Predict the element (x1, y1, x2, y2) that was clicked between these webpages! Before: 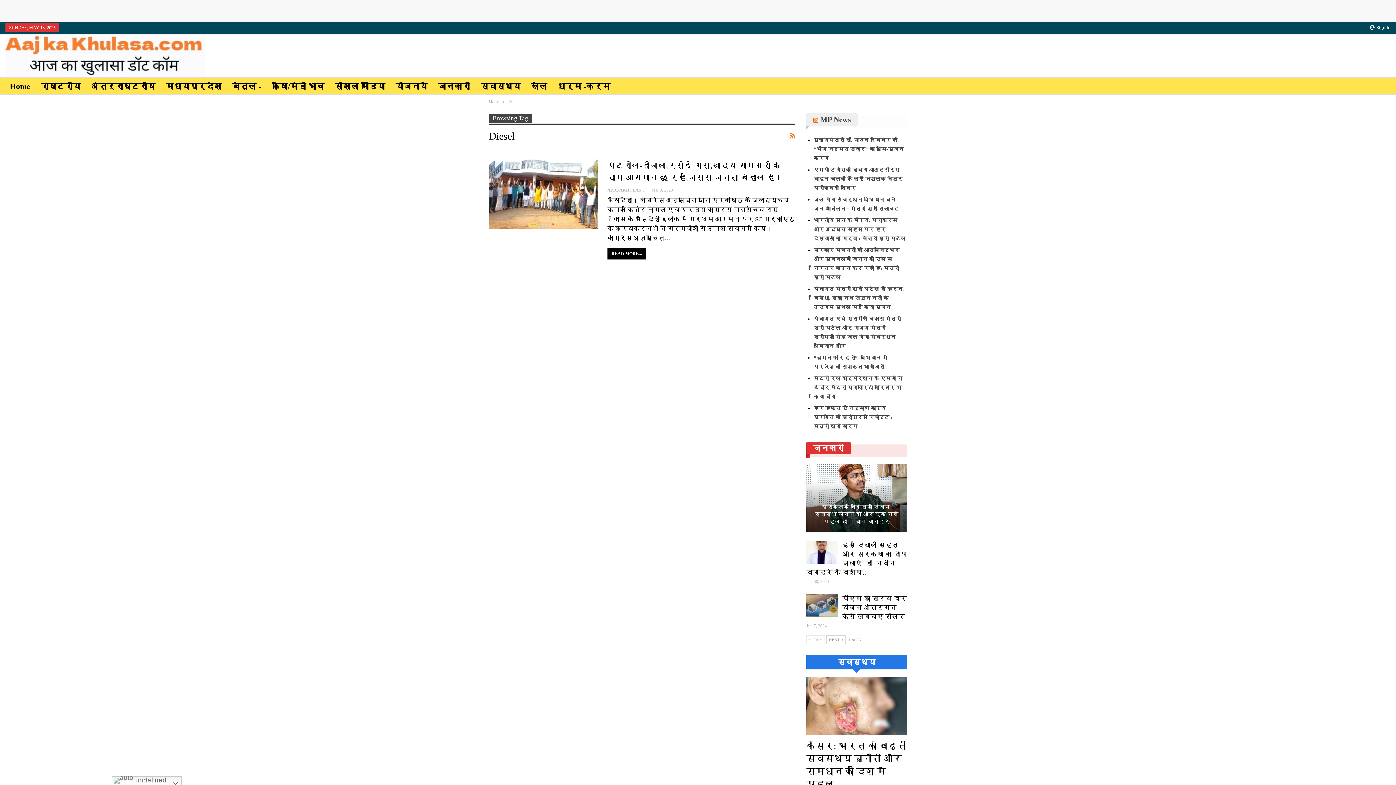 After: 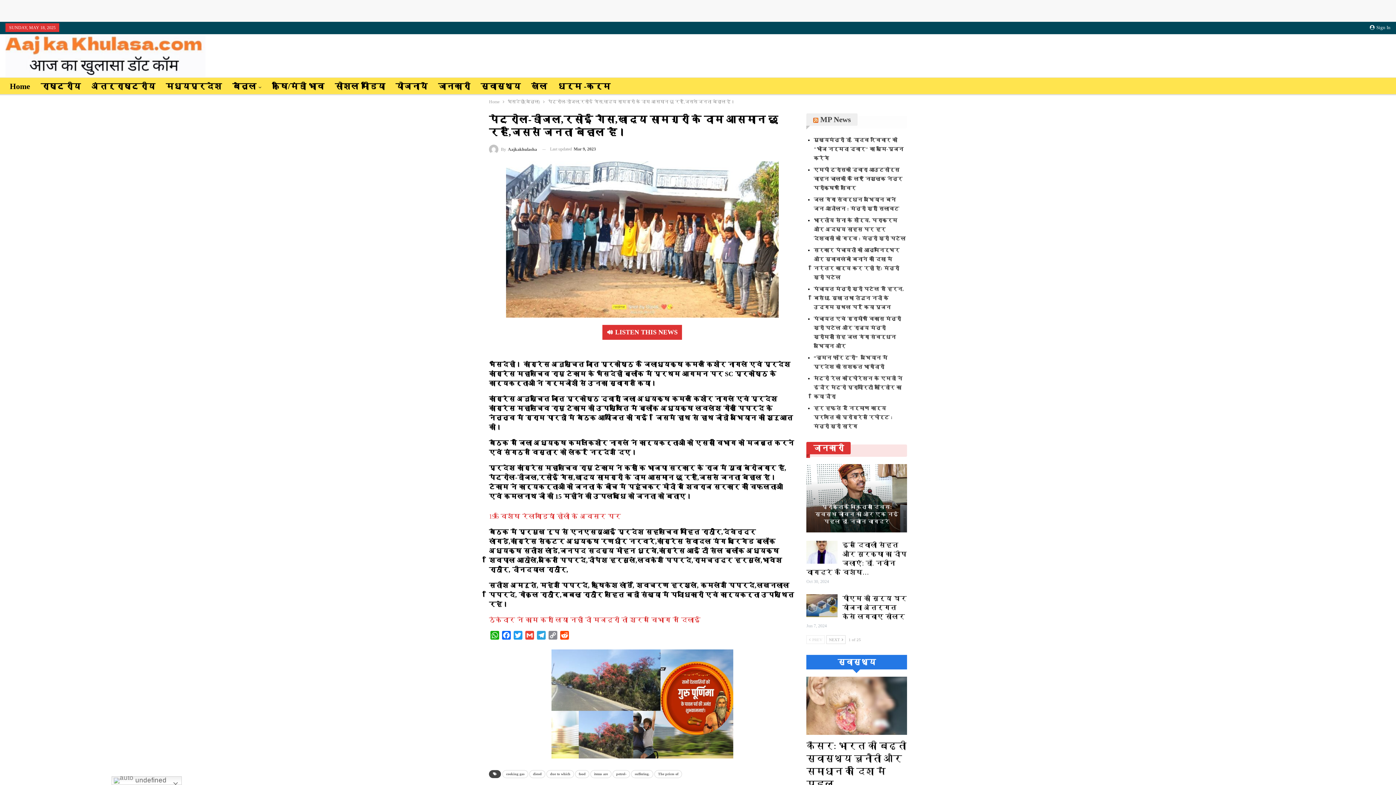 Action: bbox: (607, 247, 646, 259) label: READ MORE...